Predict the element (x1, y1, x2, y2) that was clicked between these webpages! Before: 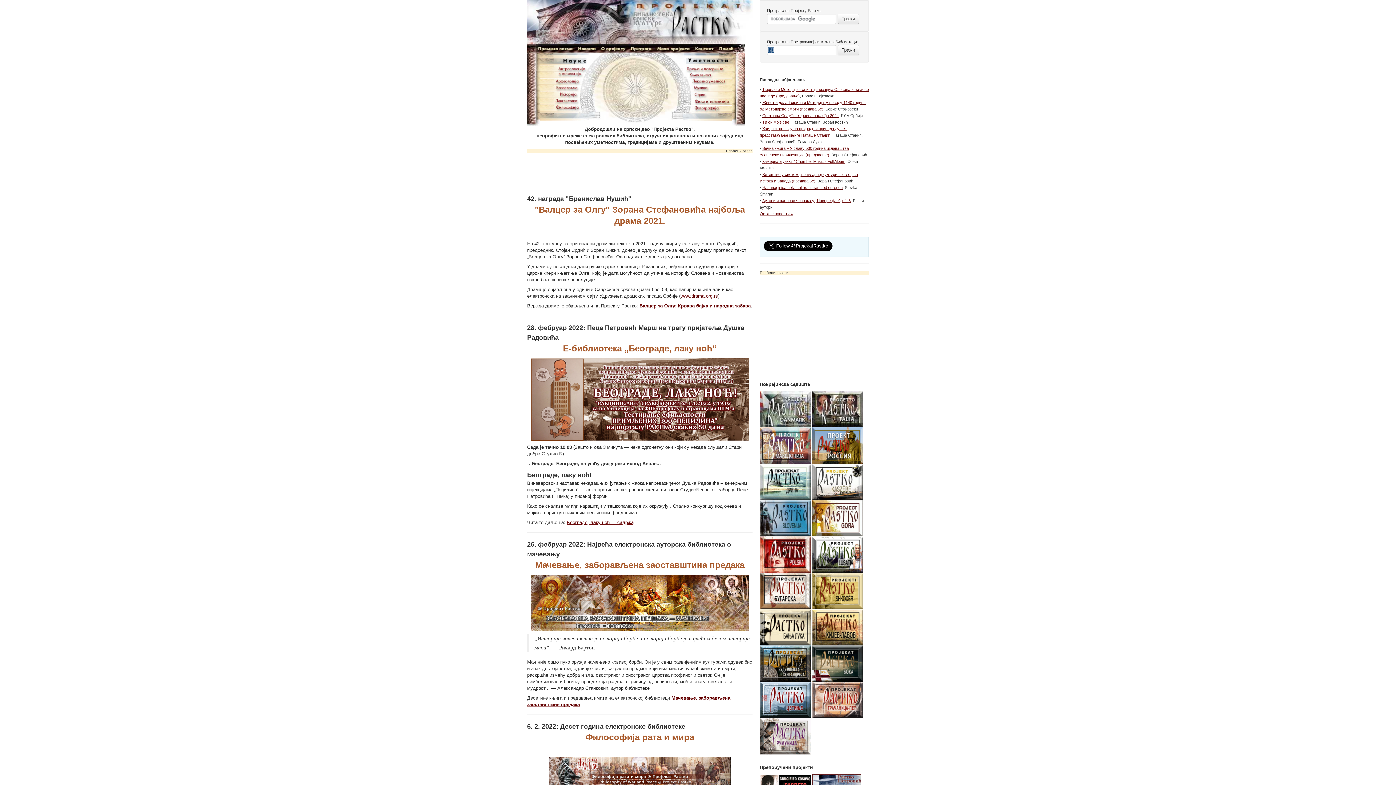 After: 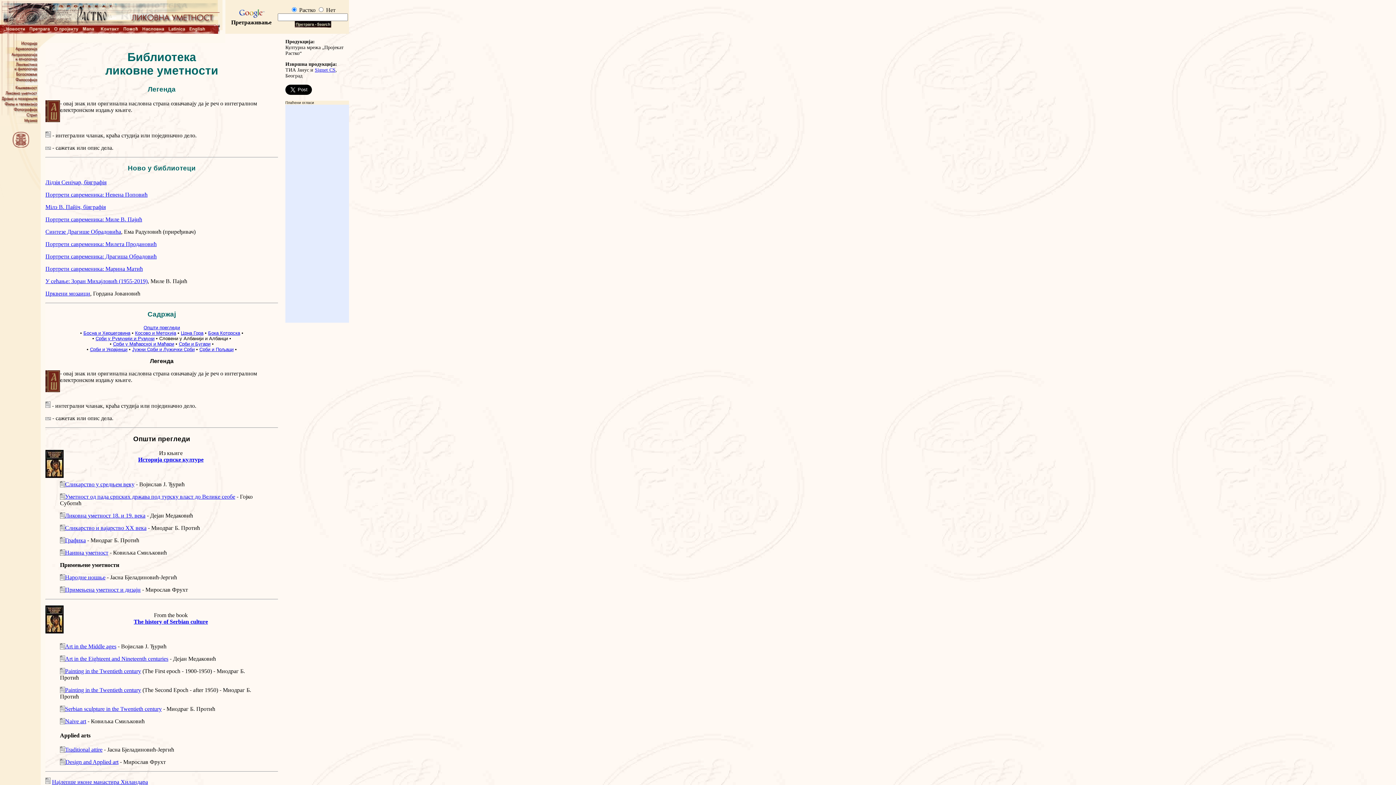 Action: bbox: (683, 78, 732, 84)